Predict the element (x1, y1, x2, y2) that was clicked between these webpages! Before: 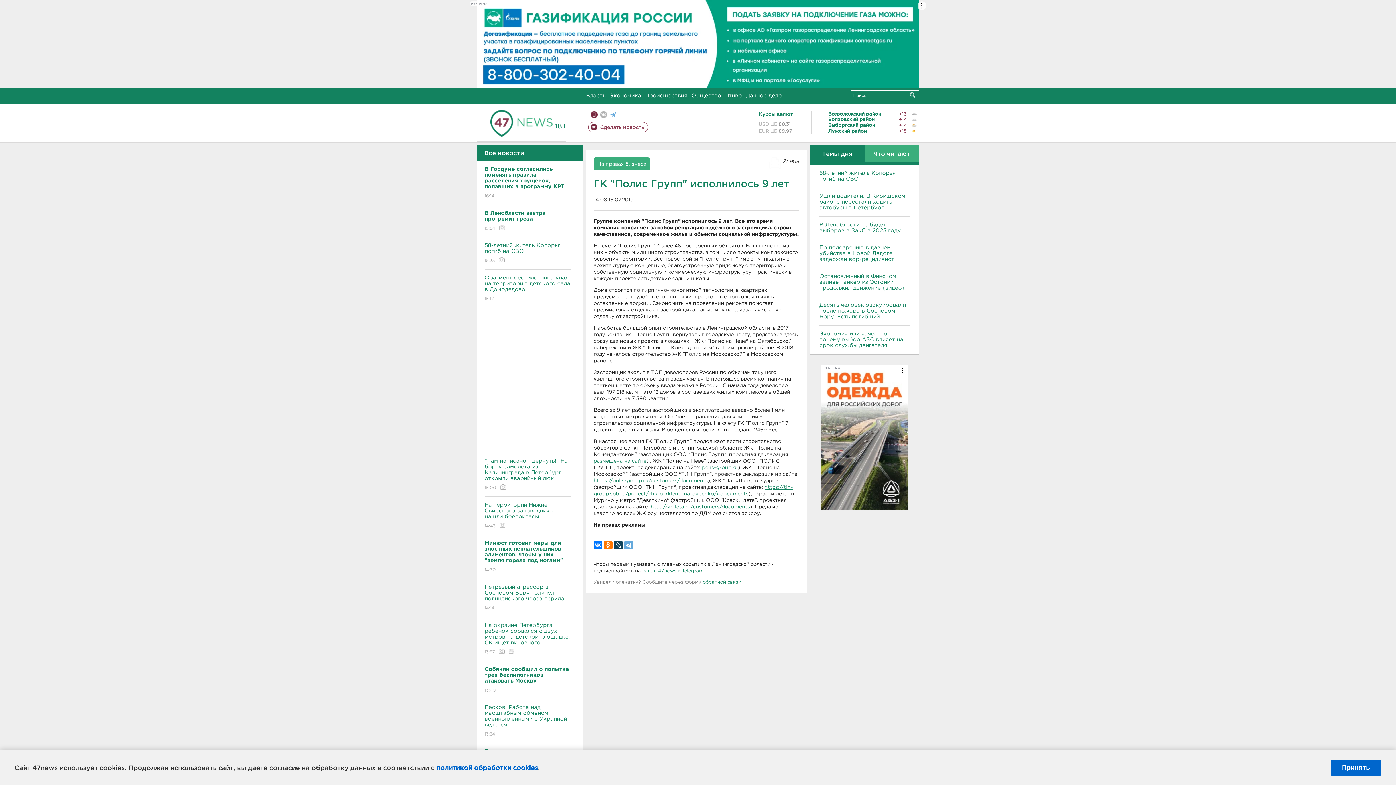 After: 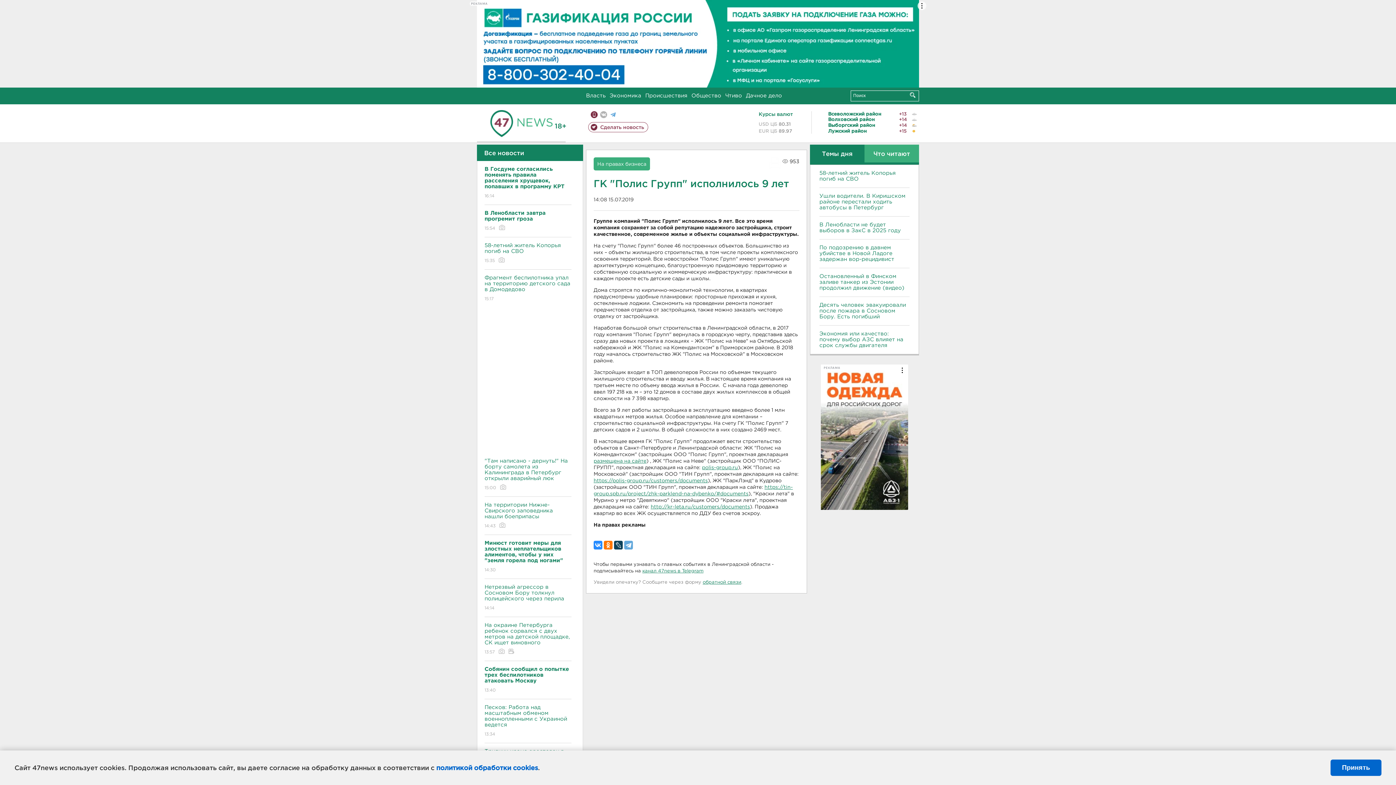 Action: bbox: (593, 540, 602, 549)